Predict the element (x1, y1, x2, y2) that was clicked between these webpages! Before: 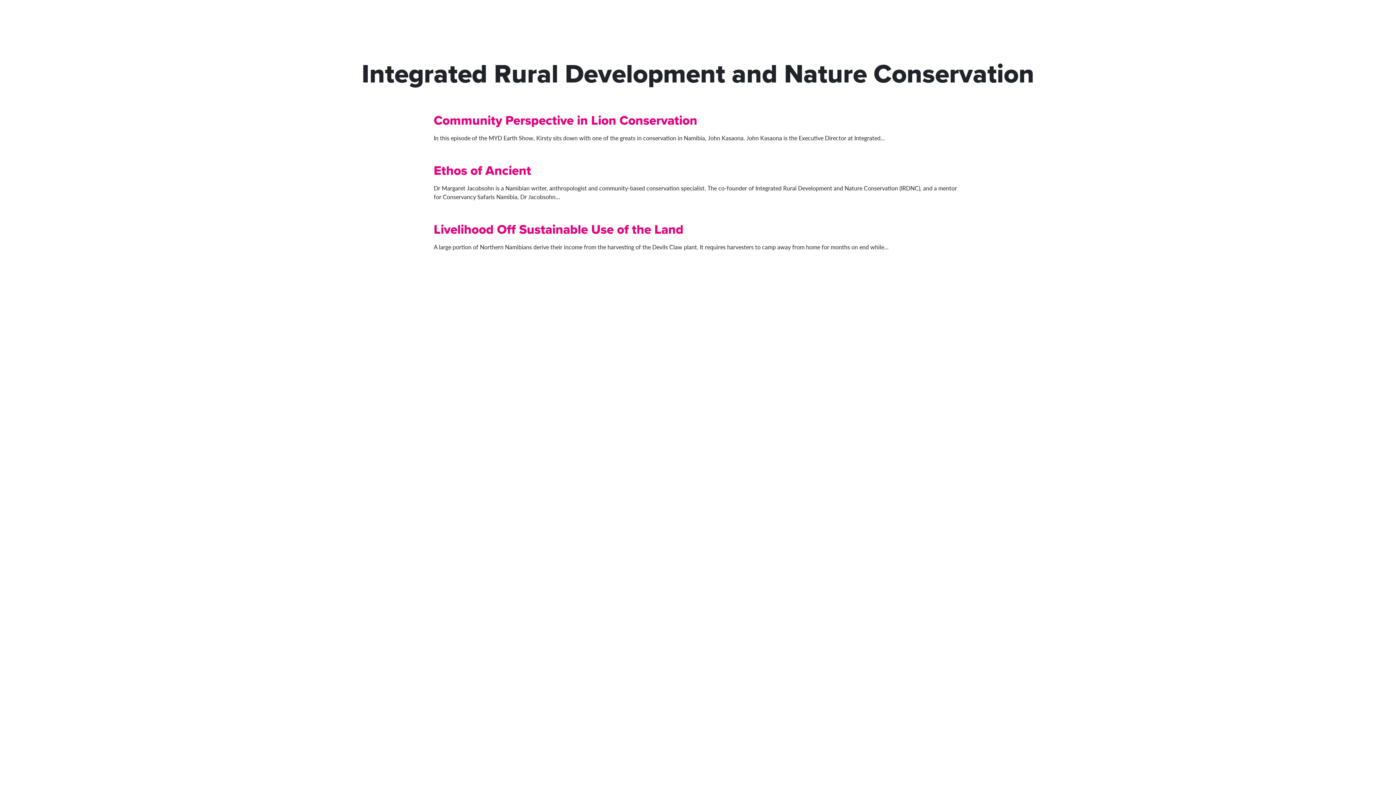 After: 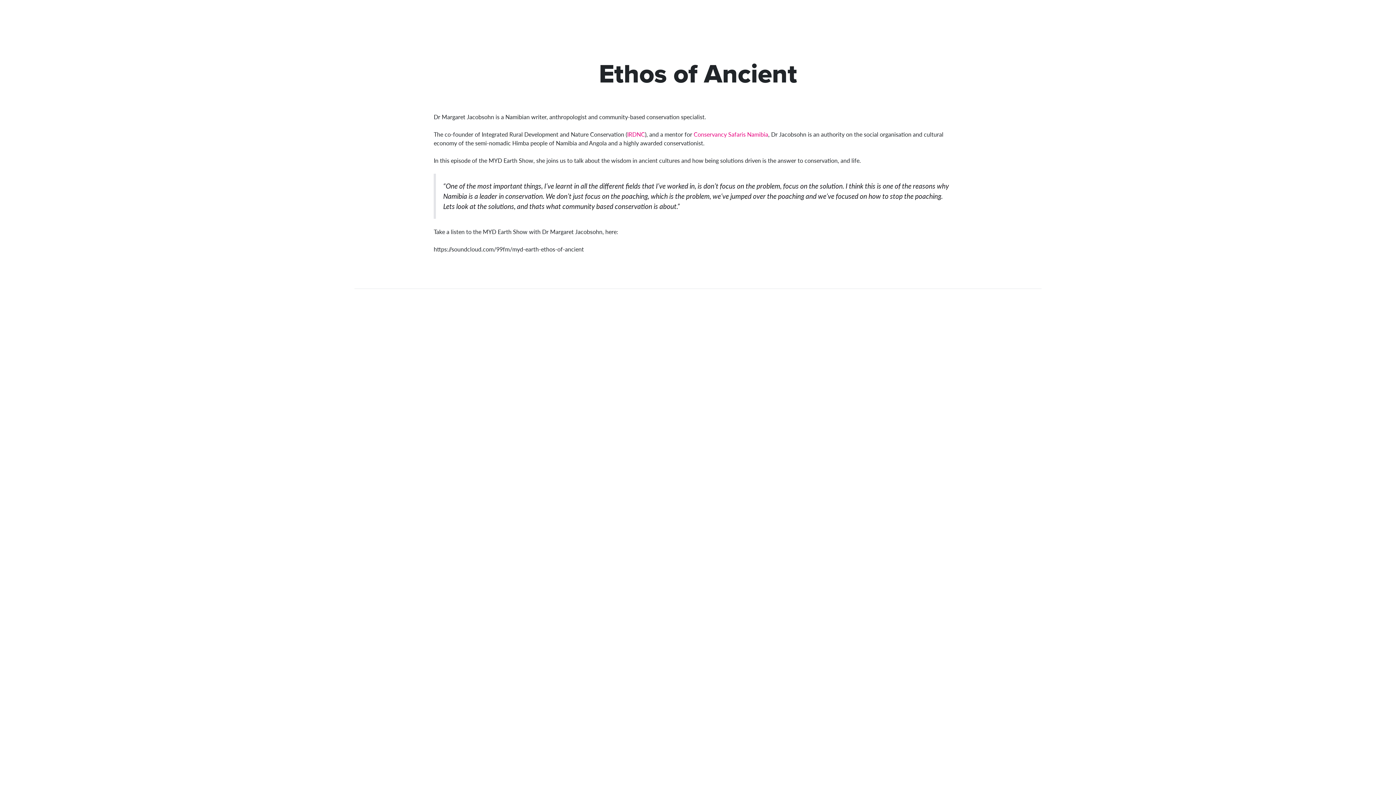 Action: bbox: (433, 161, 531, 180) label: Ethos of Ancient